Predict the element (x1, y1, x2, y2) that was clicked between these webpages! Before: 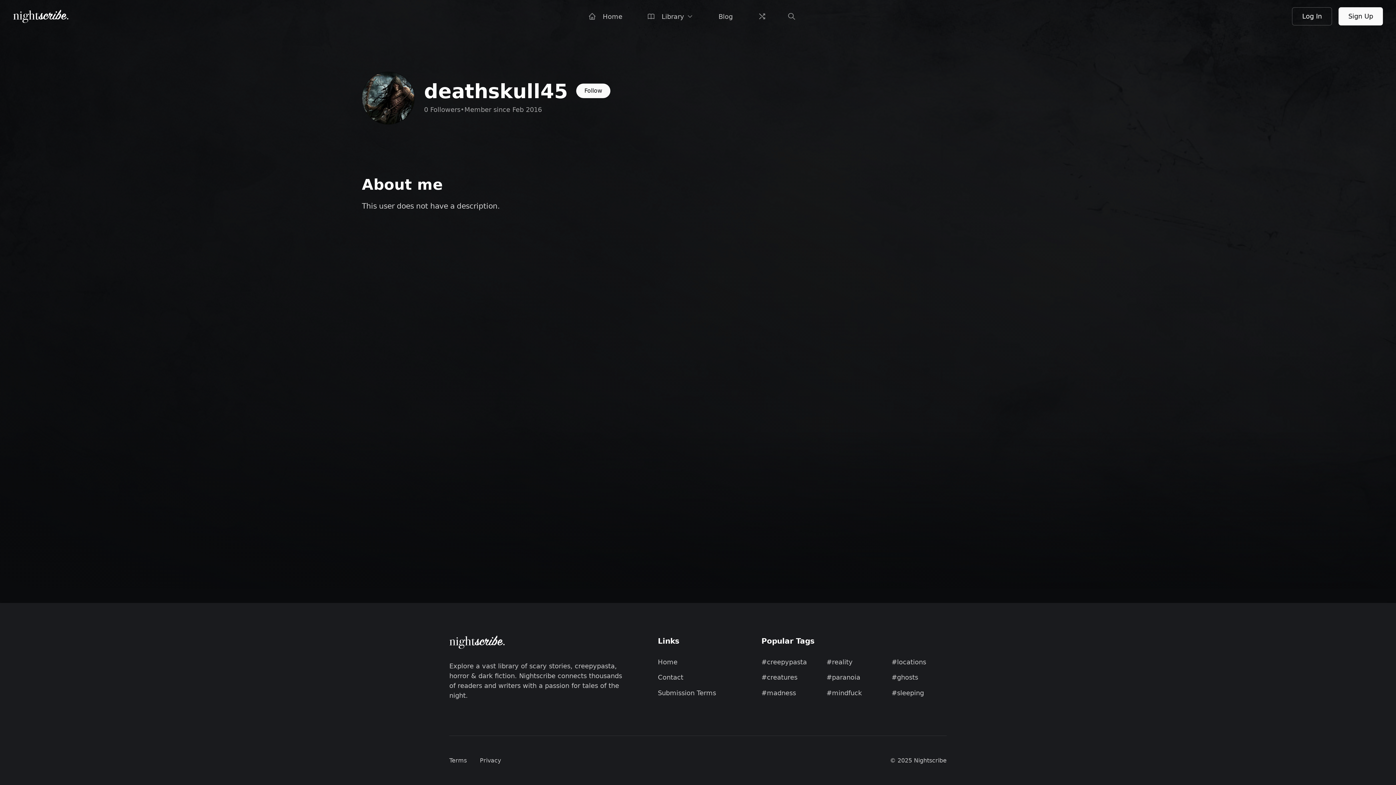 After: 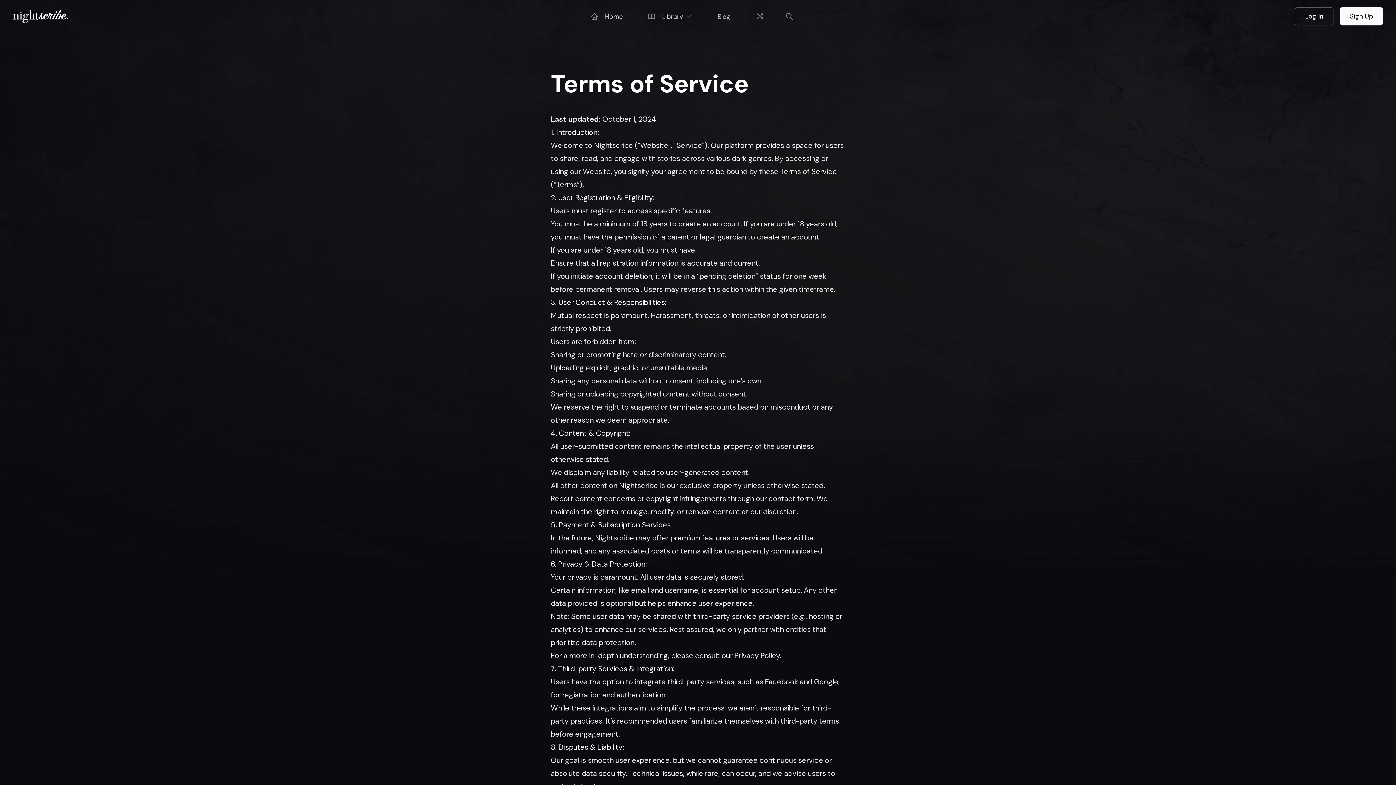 Action: label: Terms bbox: (449, 757, 466, 764)